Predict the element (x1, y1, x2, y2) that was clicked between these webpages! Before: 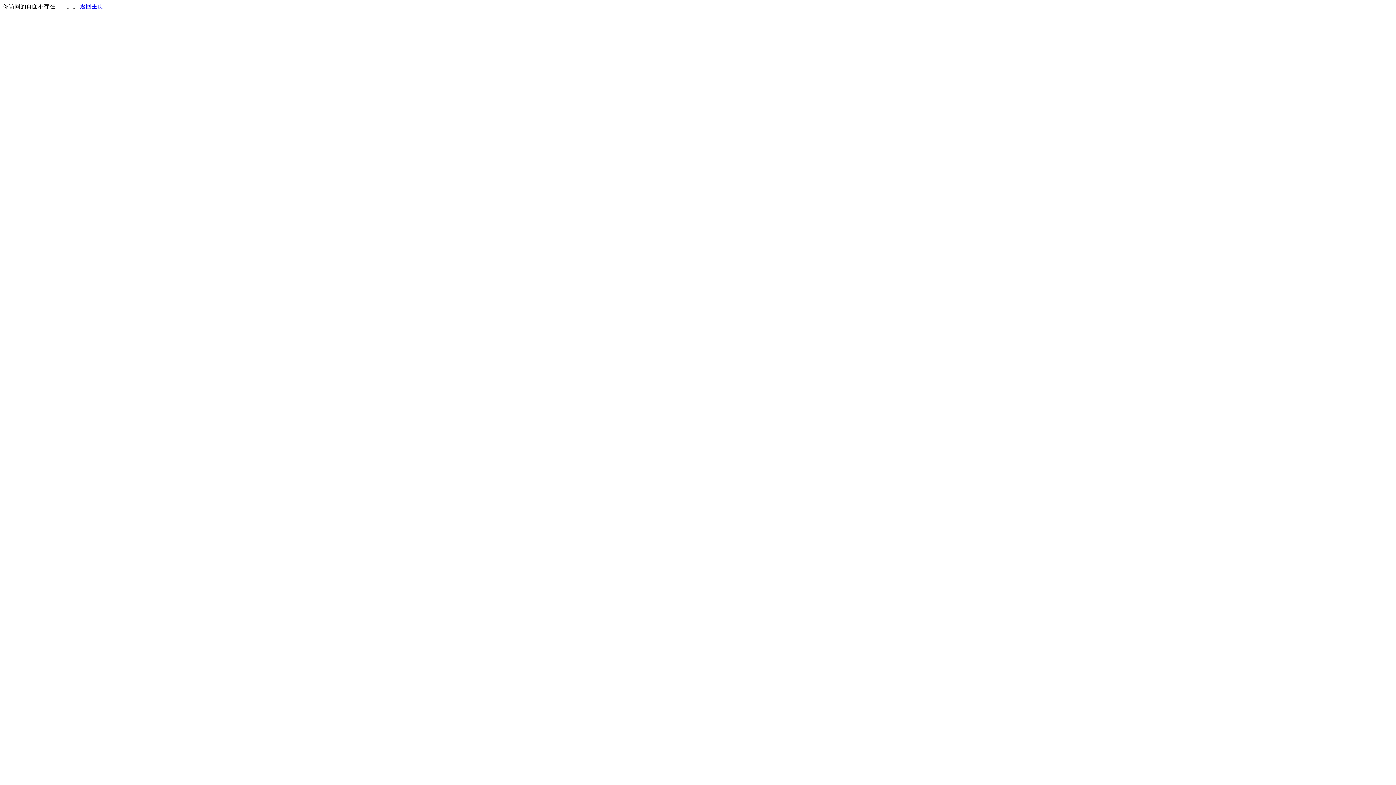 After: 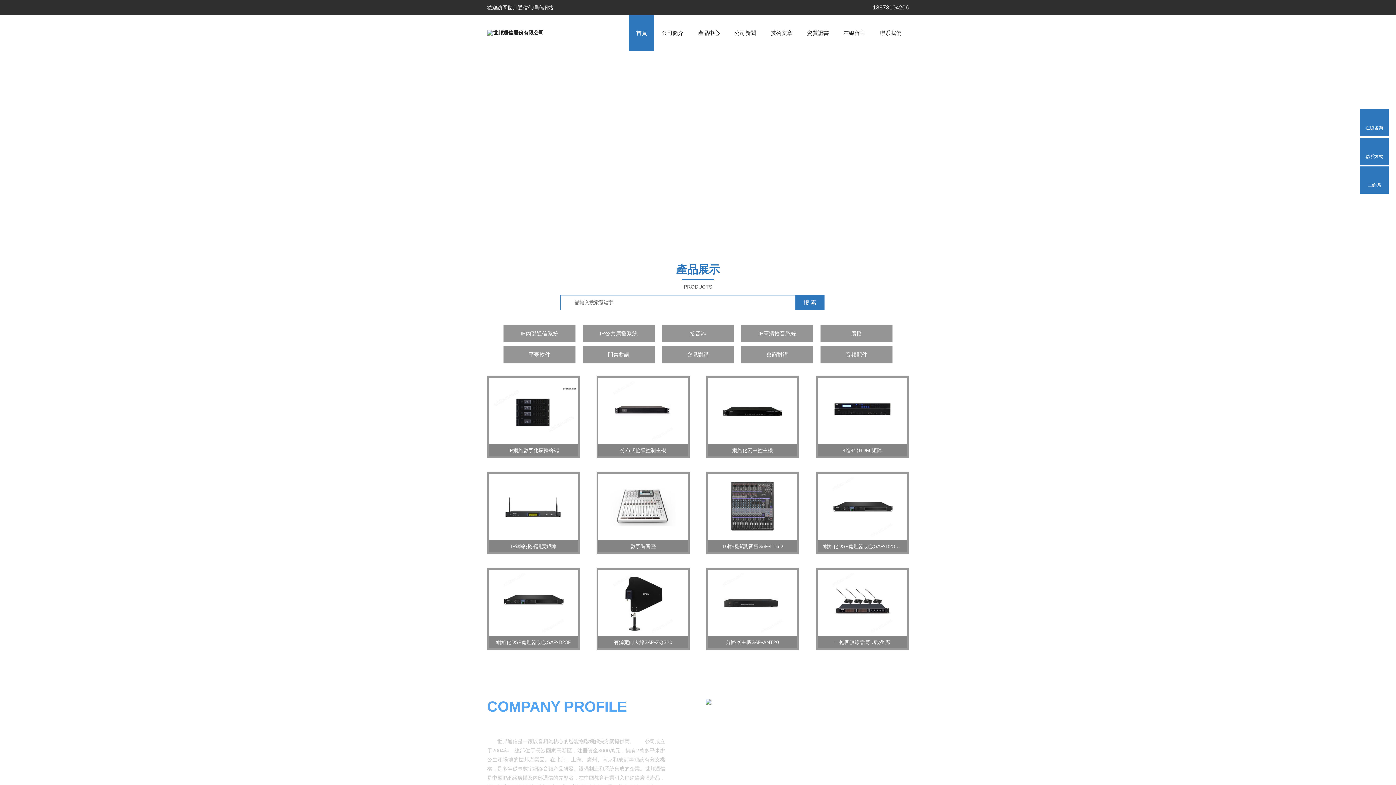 Action: bbox: (80, 3, 103, 9) label: 返回主页